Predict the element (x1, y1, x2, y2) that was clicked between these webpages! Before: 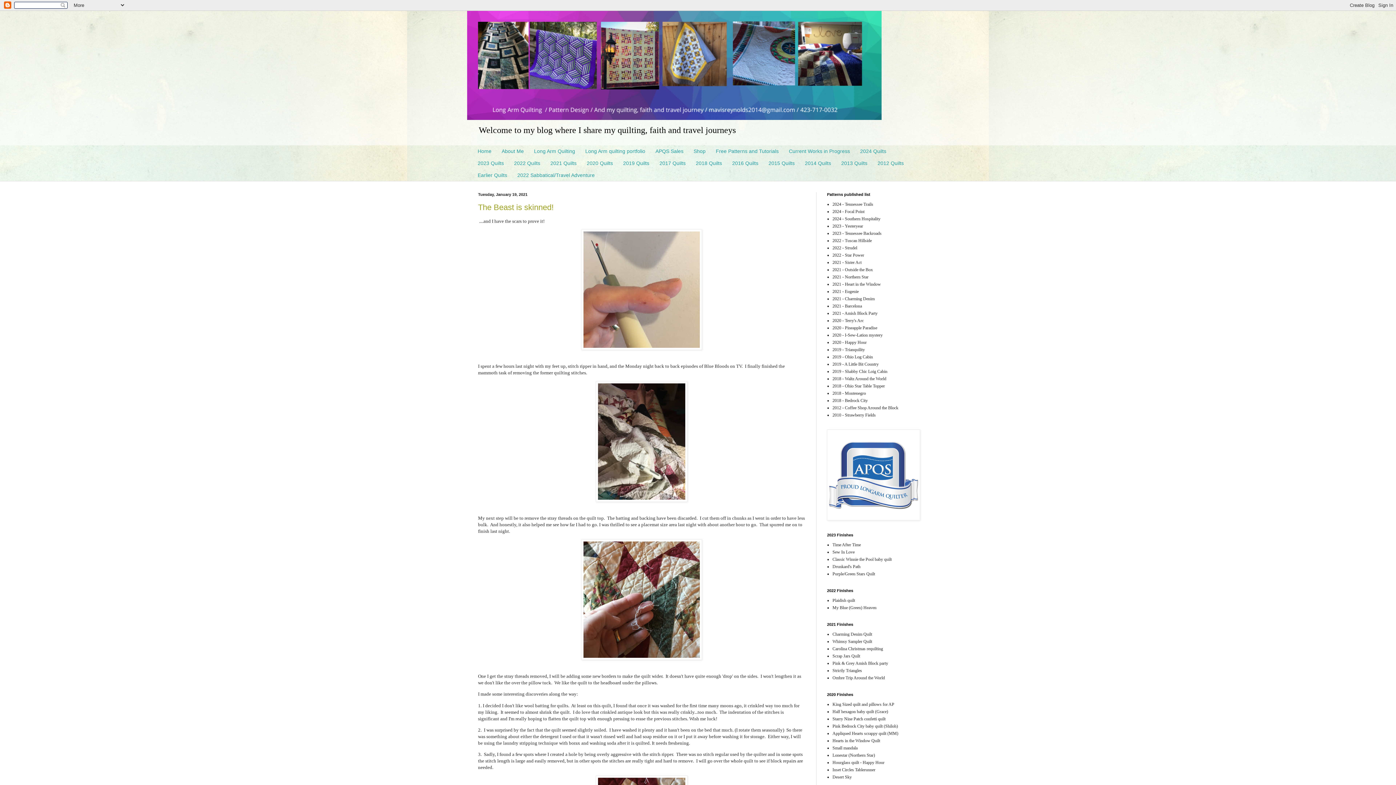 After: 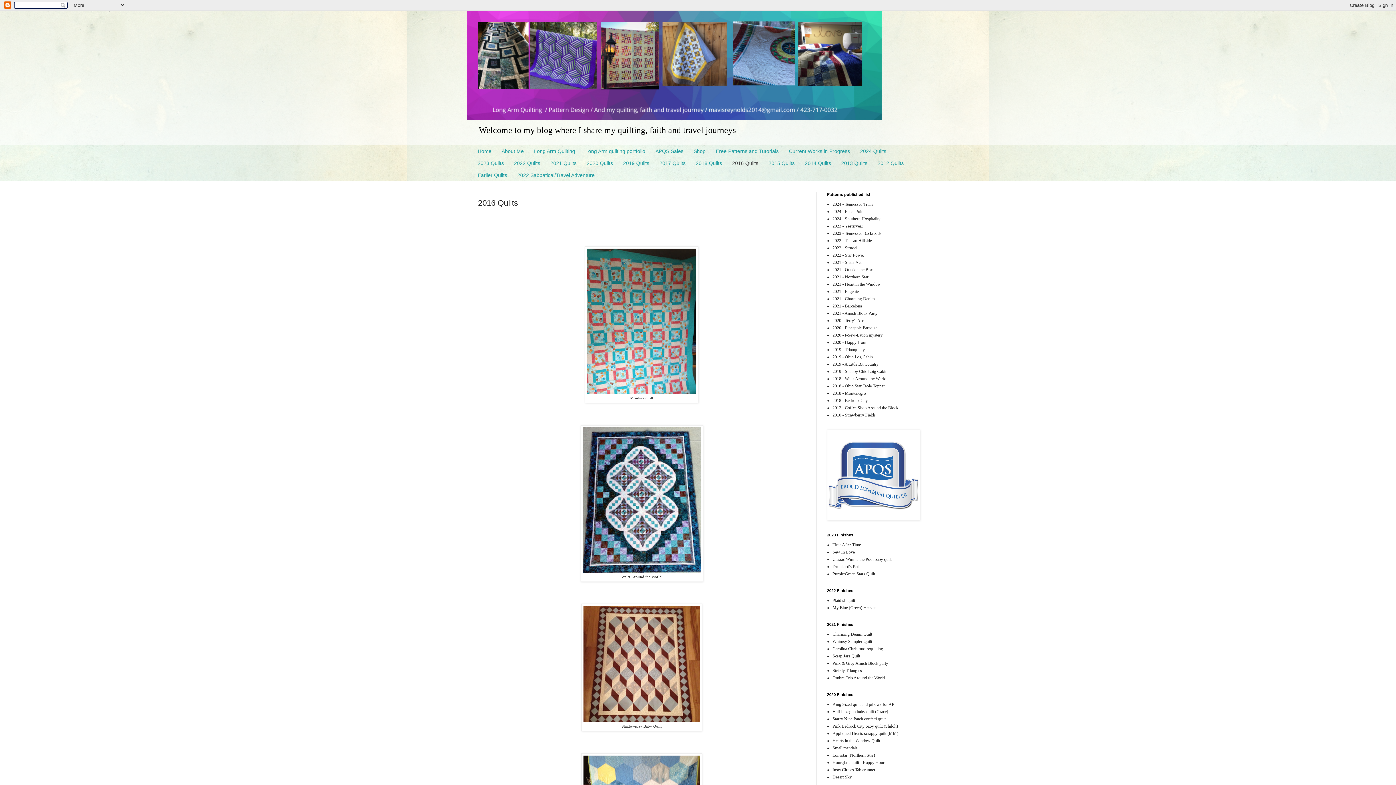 Action: bbox: (727, 157, 763, 169) label: 2016 Quilts